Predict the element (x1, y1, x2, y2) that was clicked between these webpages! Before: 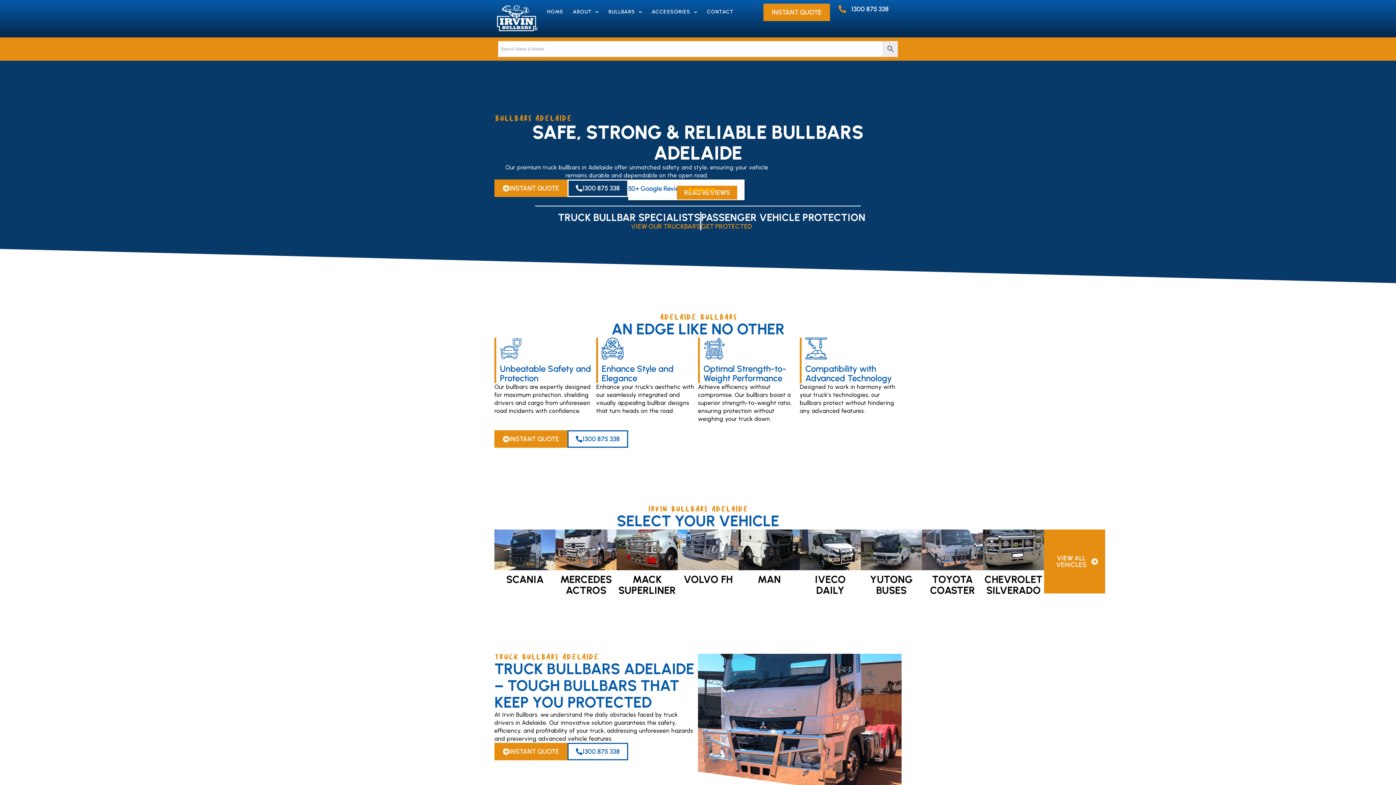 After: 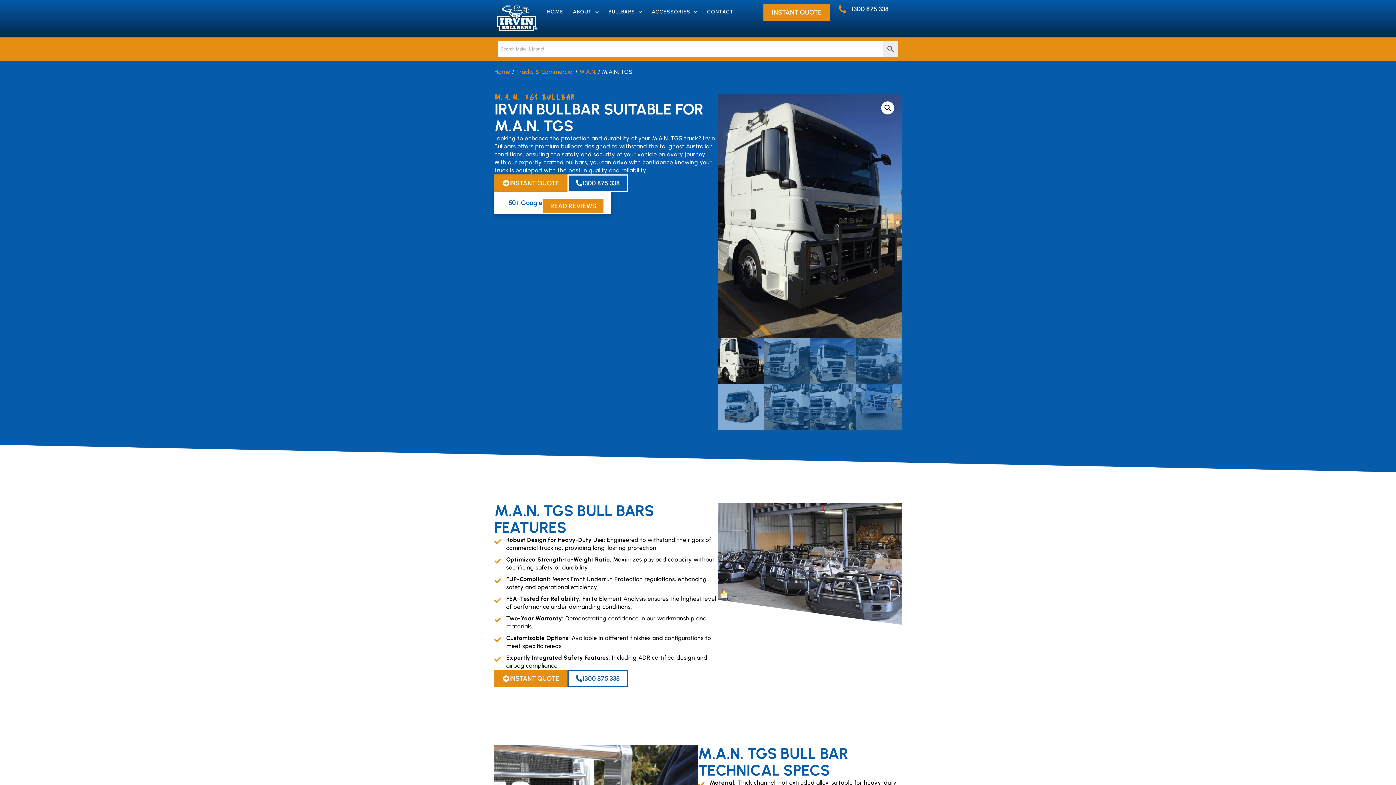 Action: bbox: (738, 546, 800, 552)